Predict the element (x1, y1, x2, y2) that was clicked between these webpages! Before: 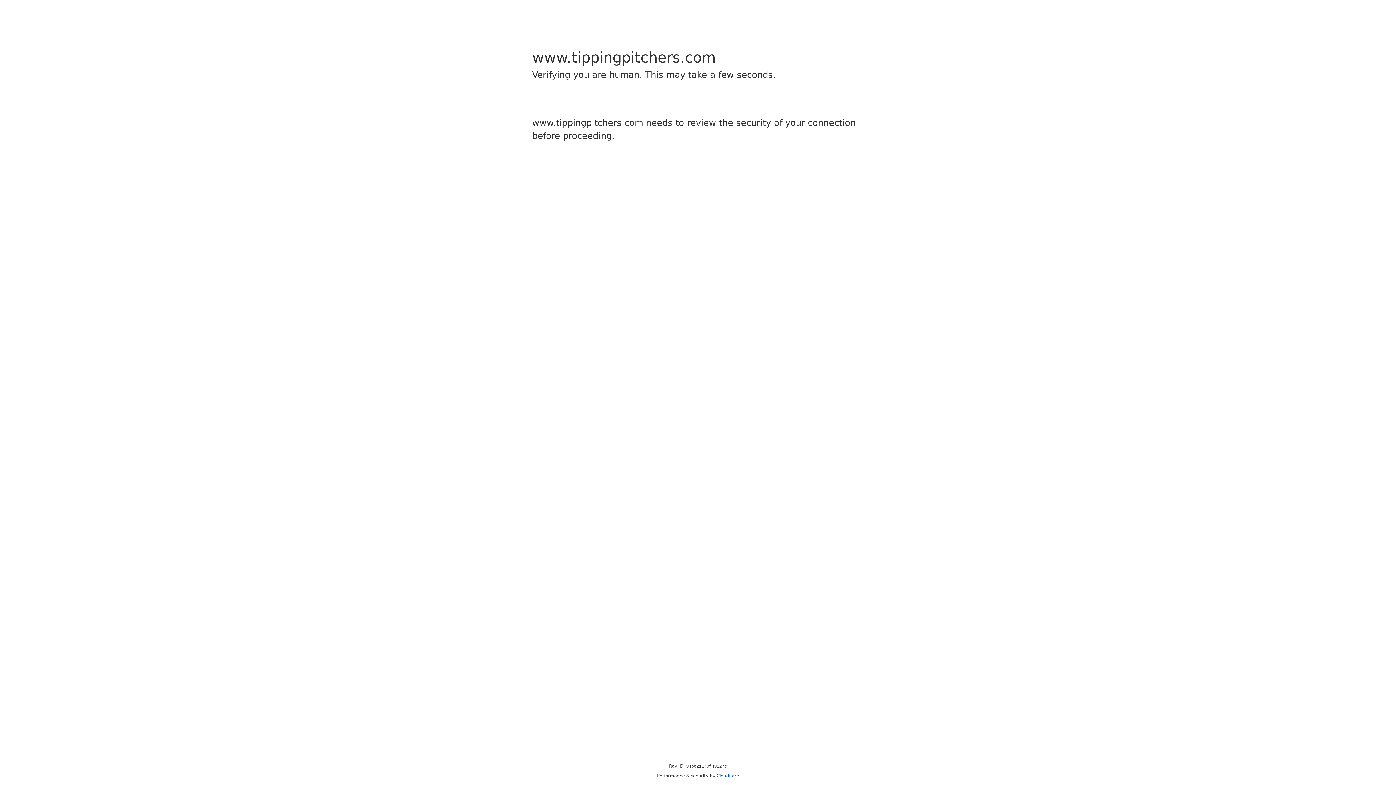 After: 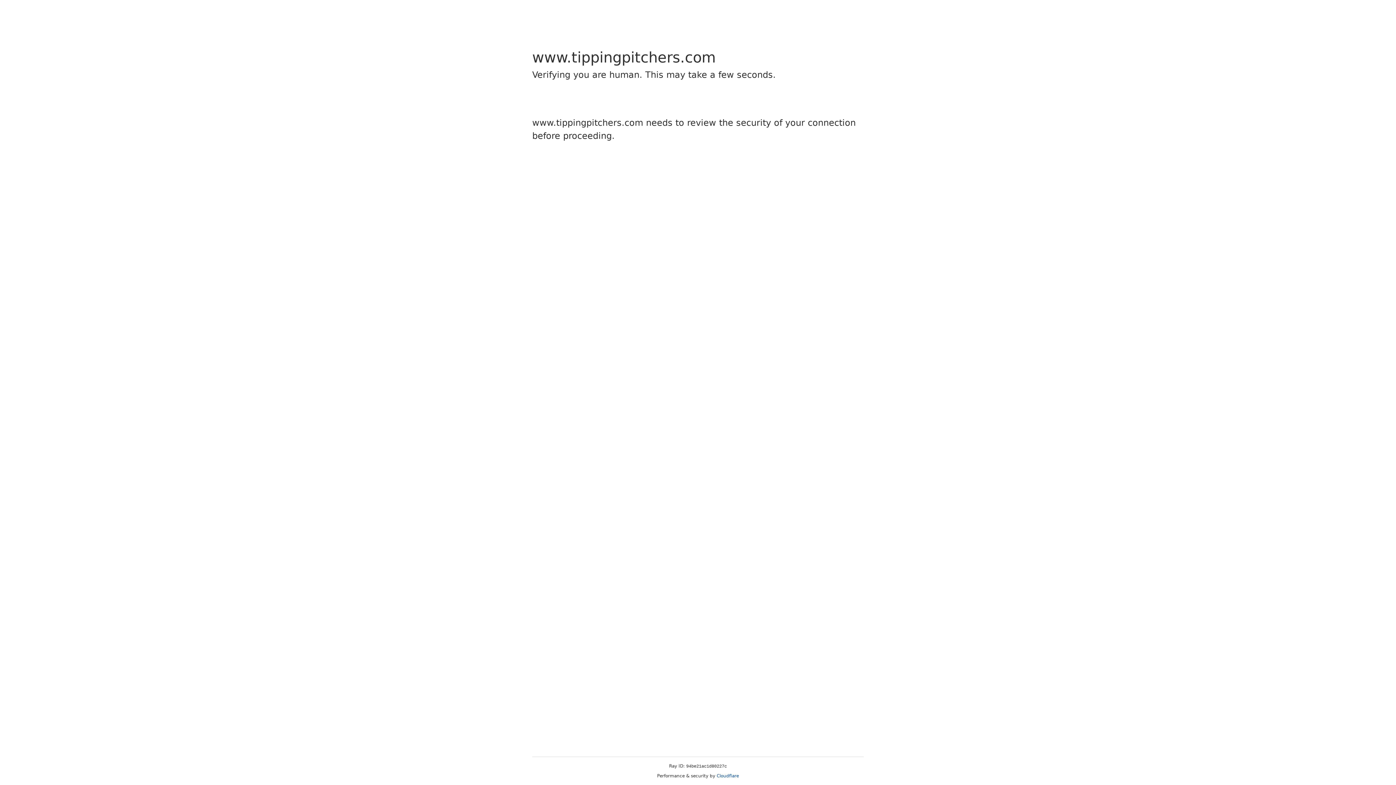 Action: bbox: (716, 773, 739, 778) label: Cloudflare